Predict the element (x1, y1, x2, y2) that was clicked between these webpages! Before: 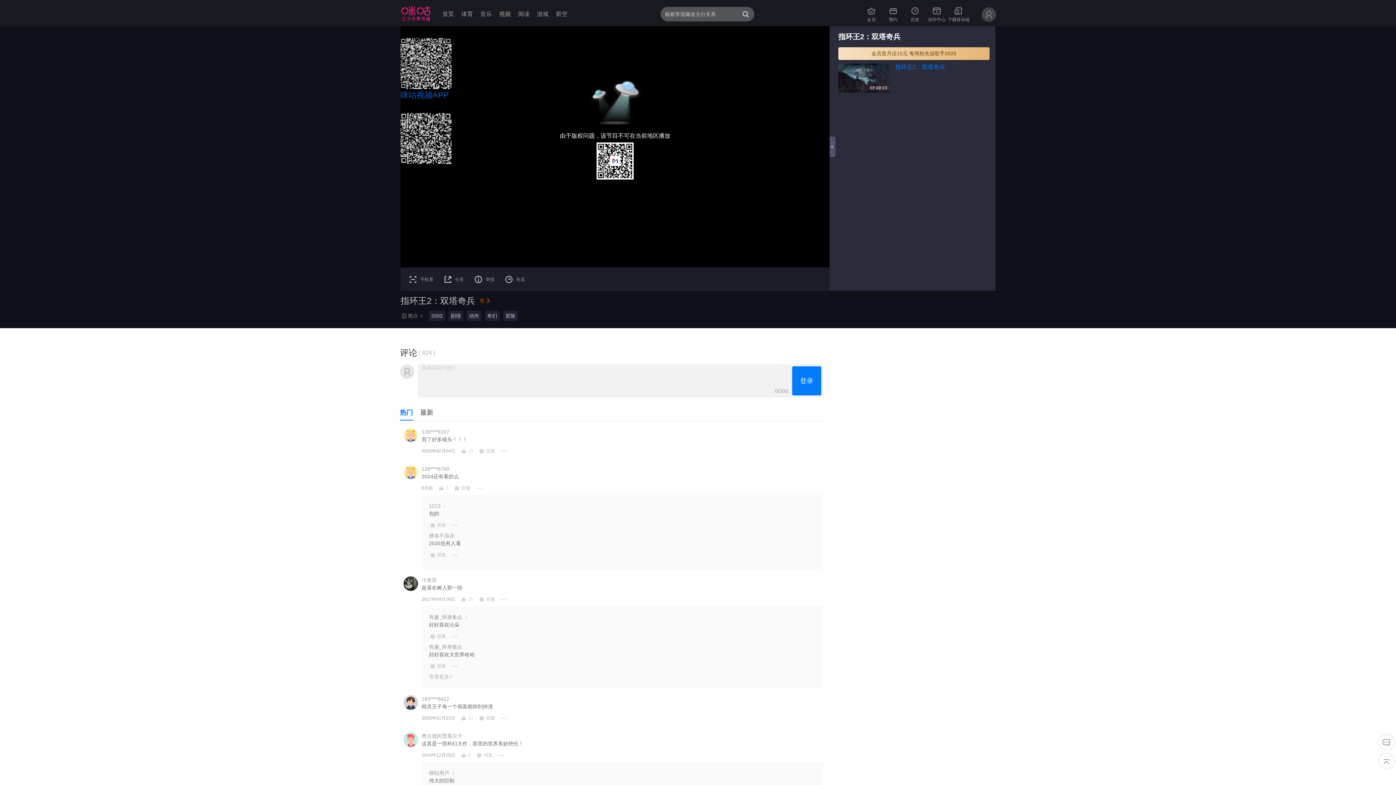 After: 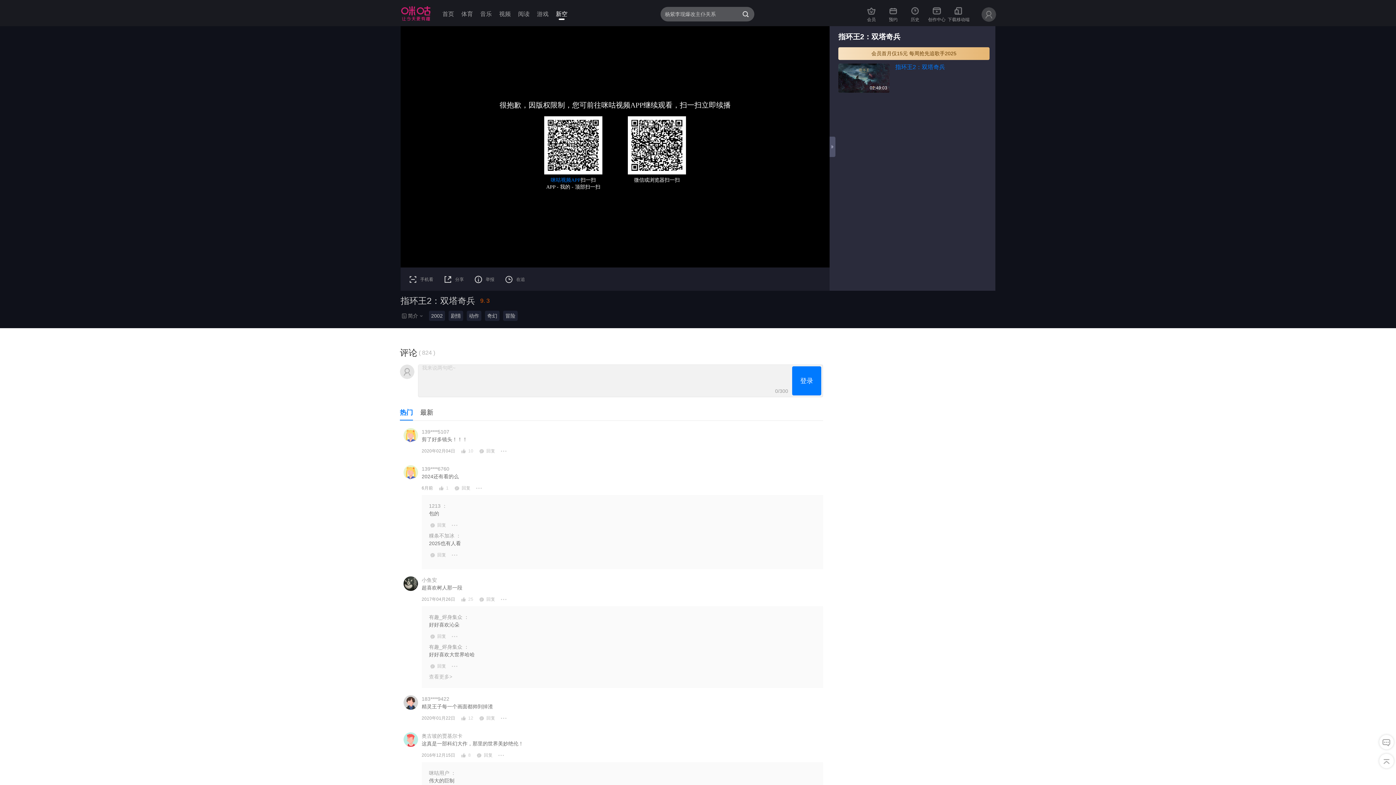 Action: label: 新空 bbox: (556, 10, 567, 16)